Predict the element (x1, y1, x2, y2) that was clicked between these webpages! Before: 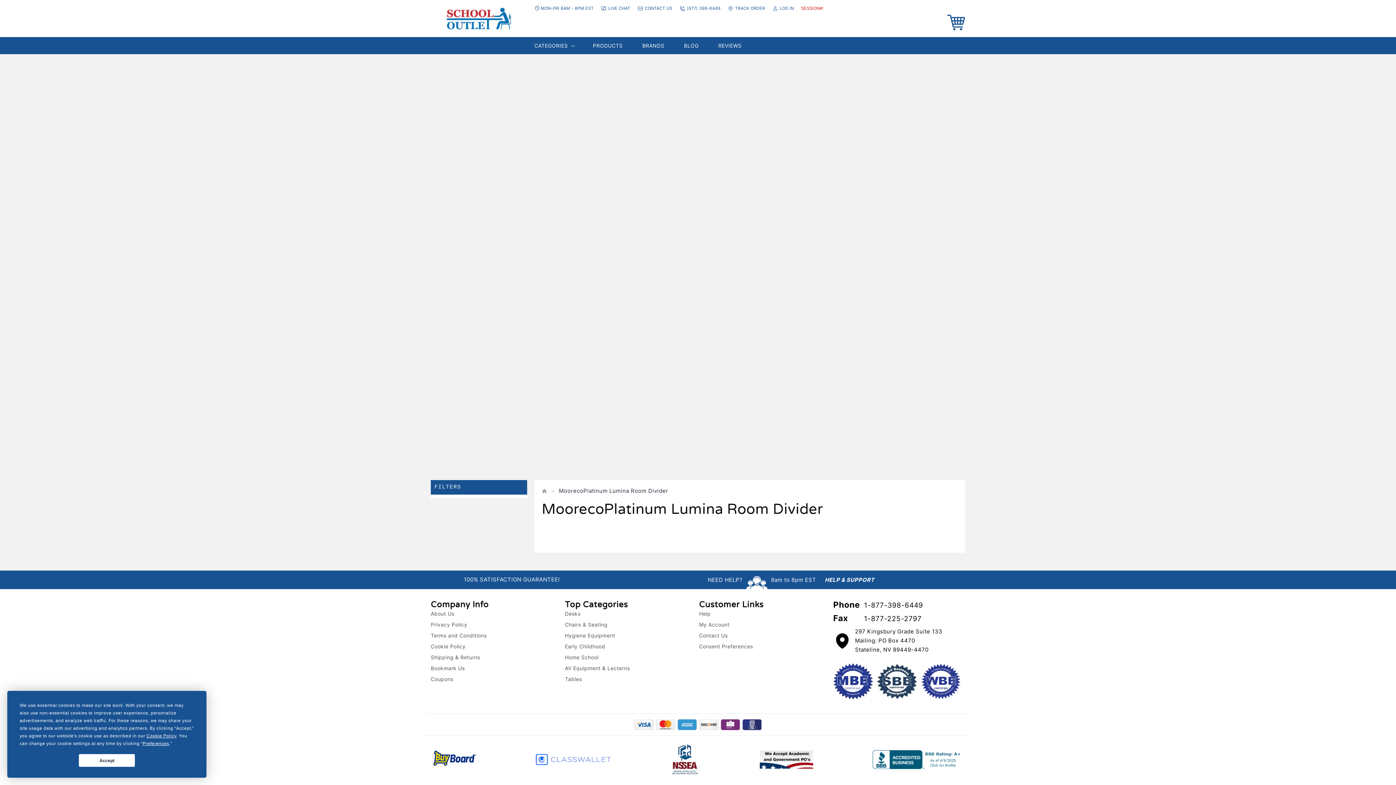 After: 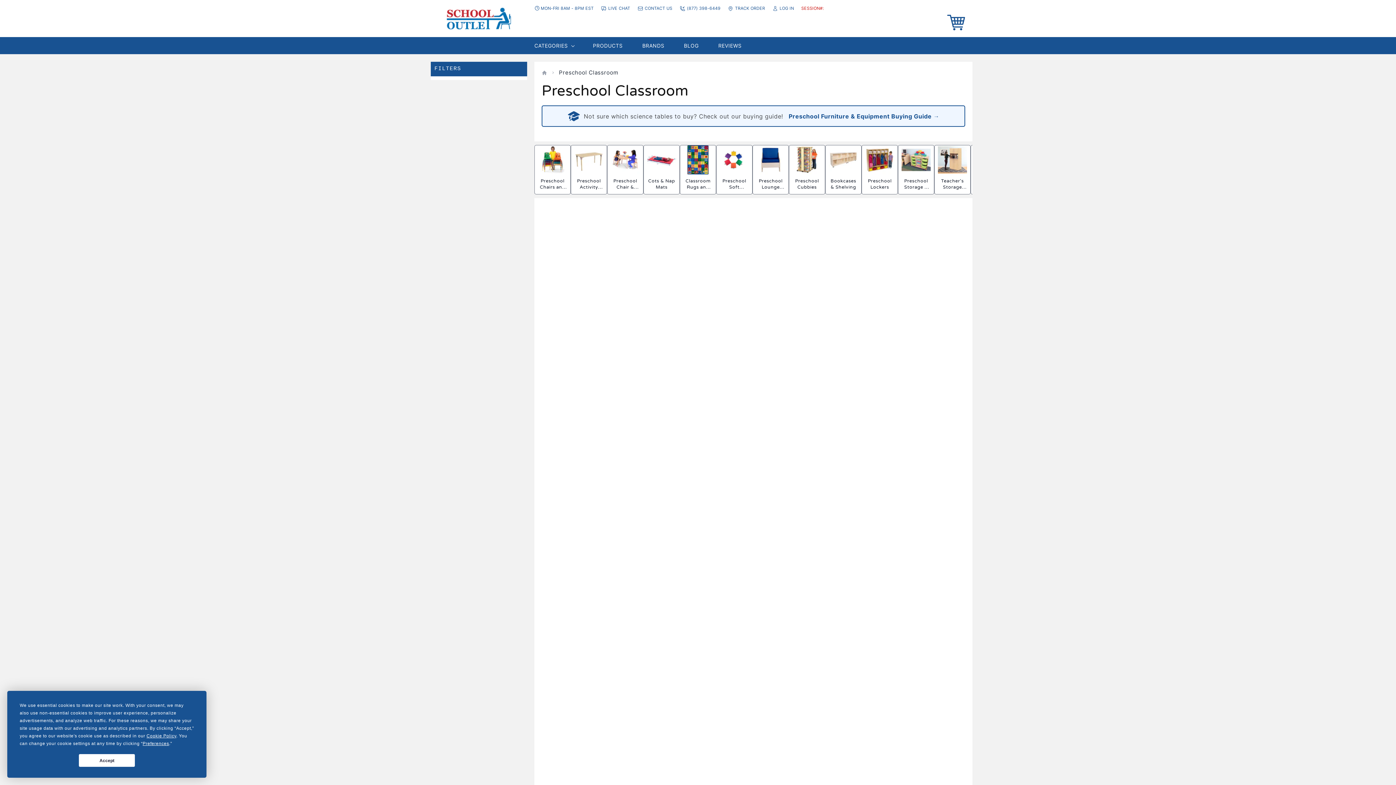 Action: bbox: (565, 640, 605, 651) label: Early Childhood